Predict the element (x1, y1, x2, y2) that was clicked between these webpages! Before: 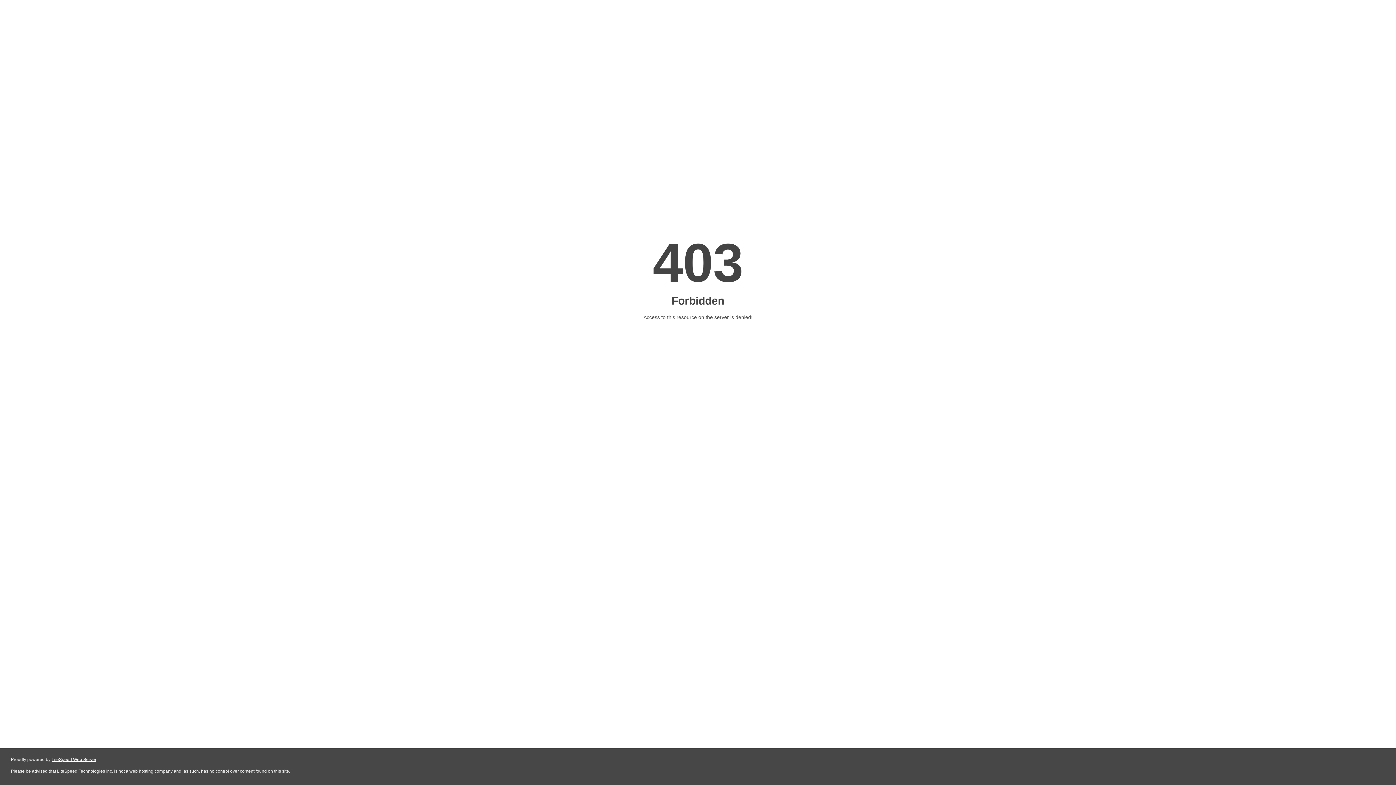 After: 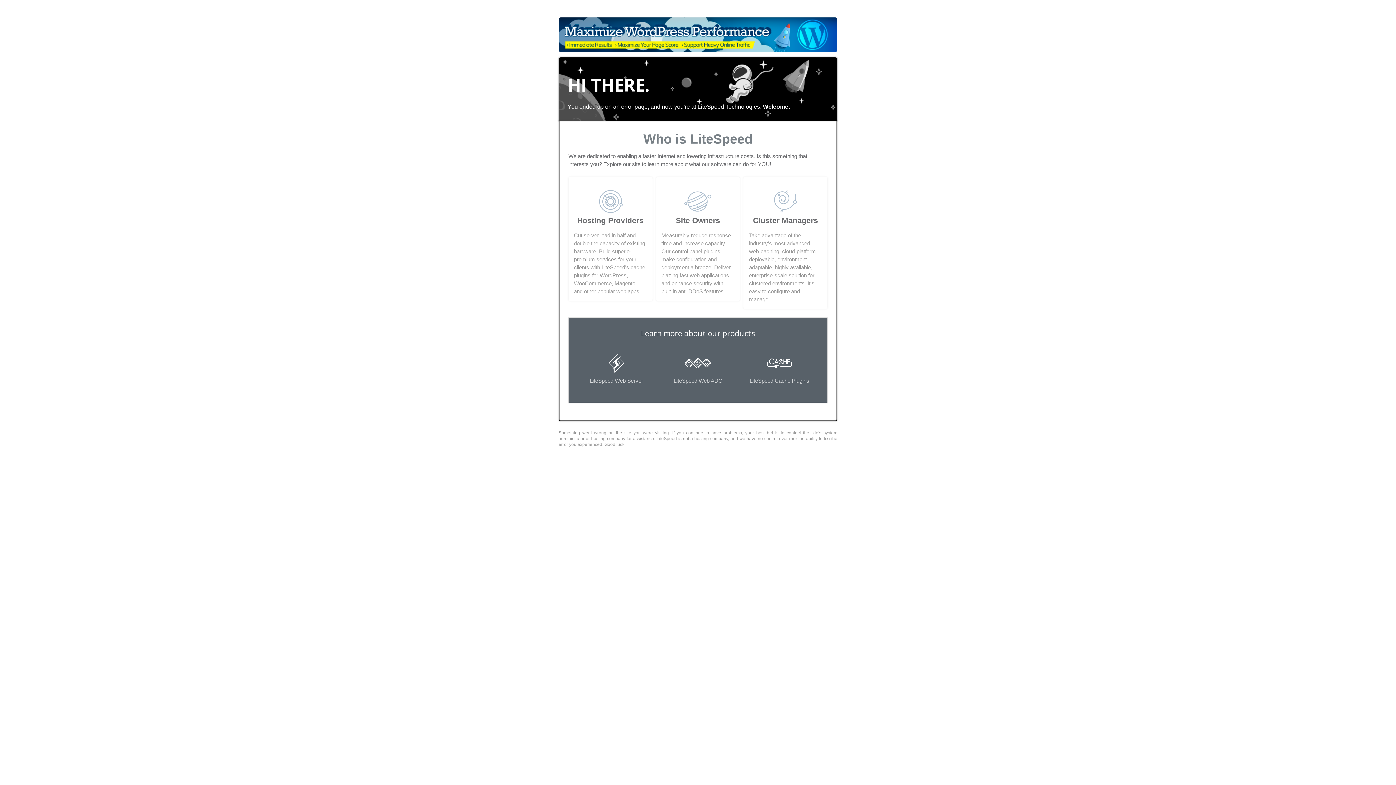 Action: label: LiteSpeed Web Server bbox: (51, 757, 96, 762)